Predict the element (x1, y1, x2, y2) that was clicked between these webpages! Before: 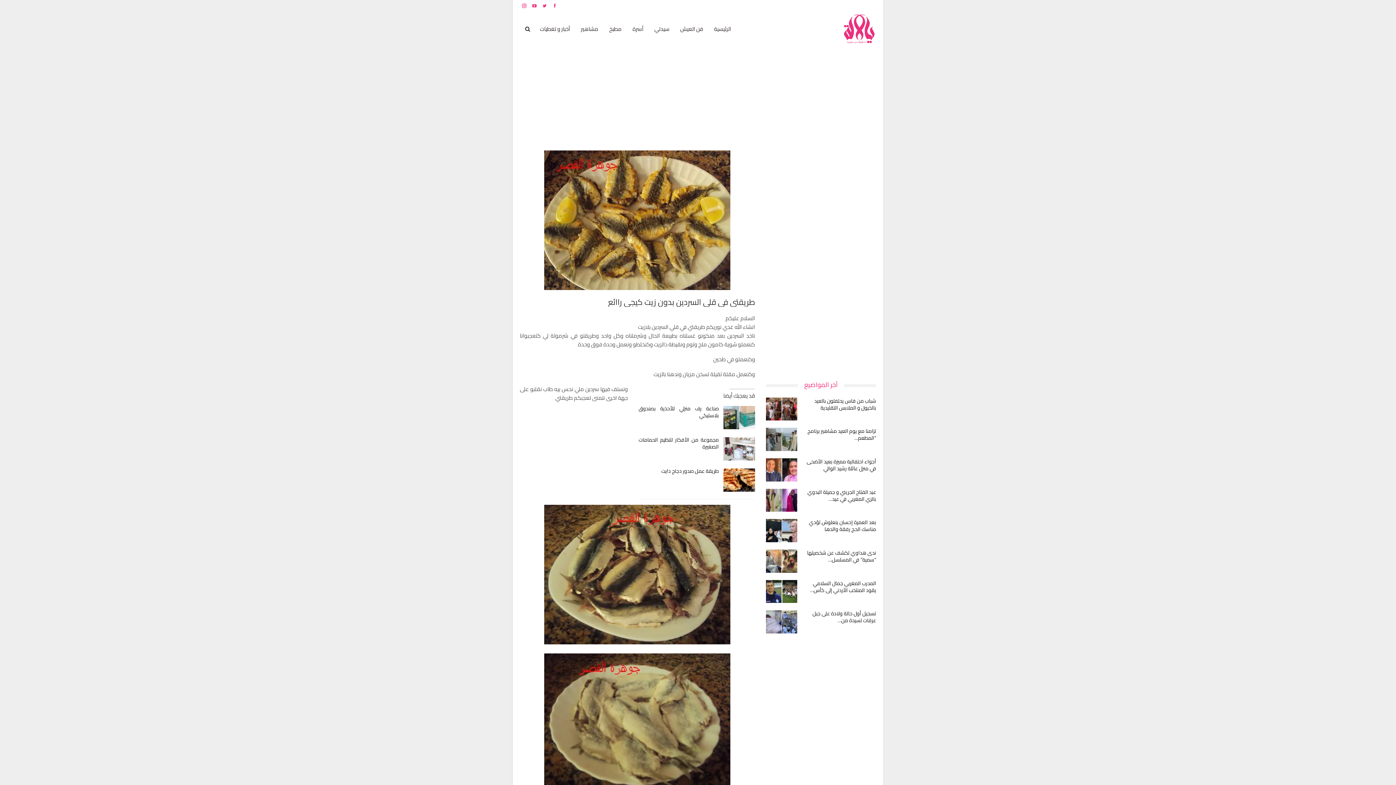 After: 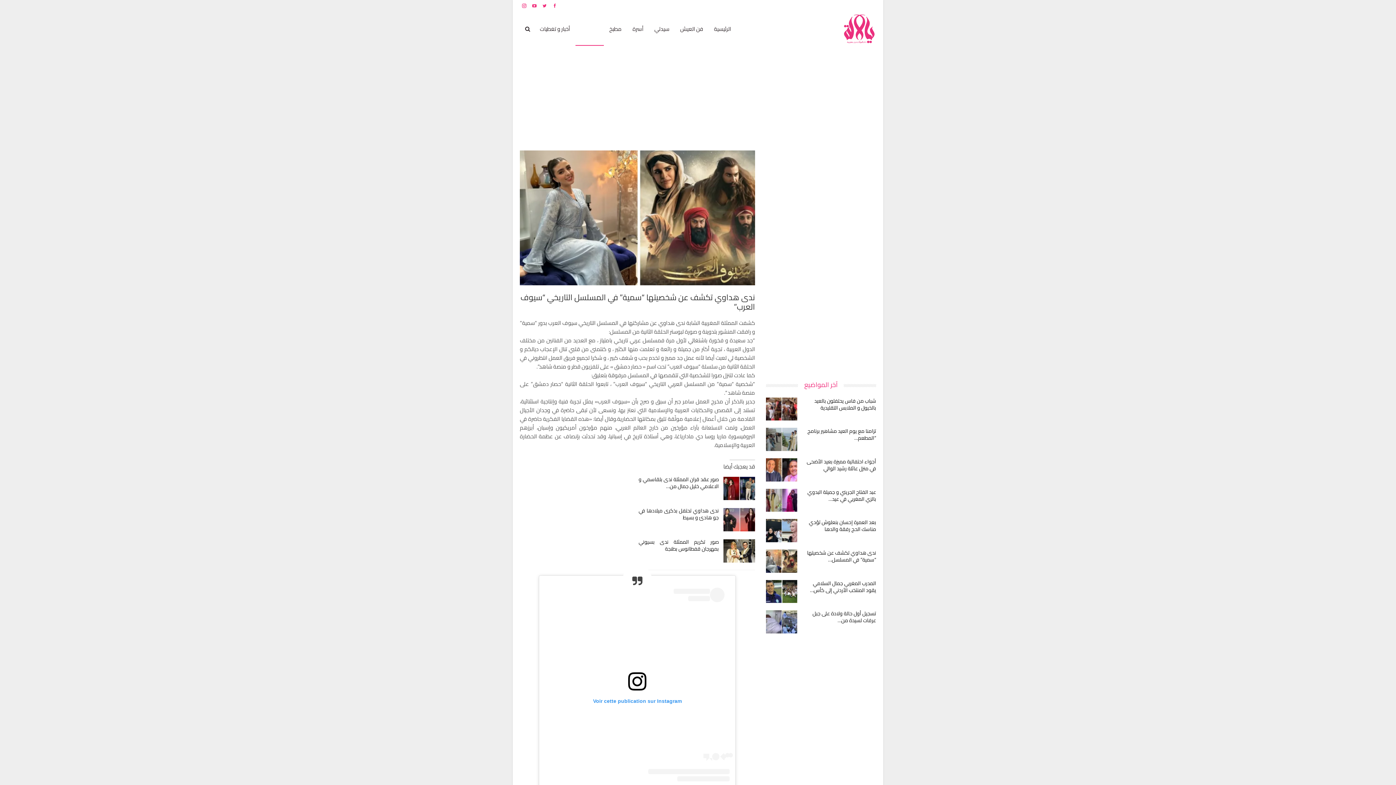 Action: bbox: (807, 548, 876, 564) label: ندى هداوي تكشف عن شخصيتها “سمية” في المسلسل…